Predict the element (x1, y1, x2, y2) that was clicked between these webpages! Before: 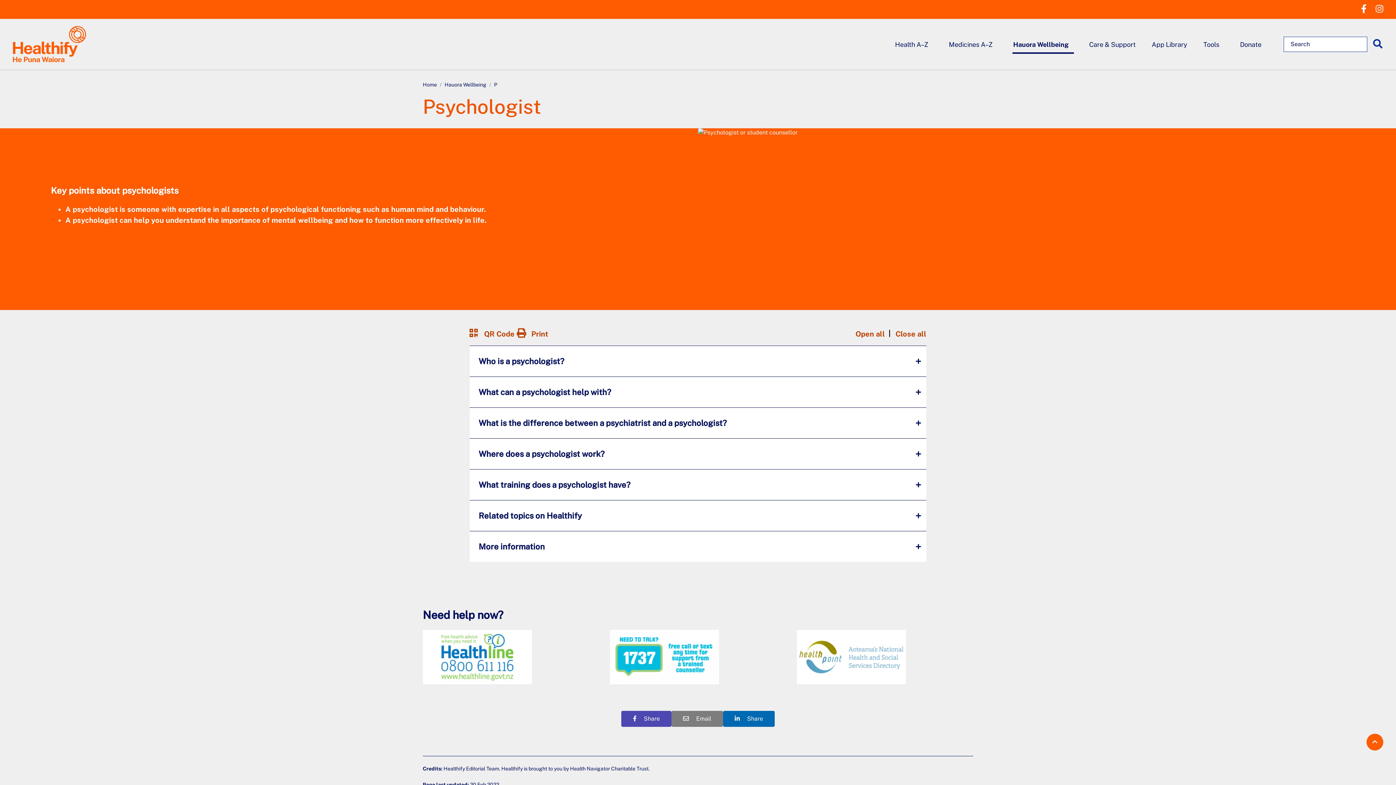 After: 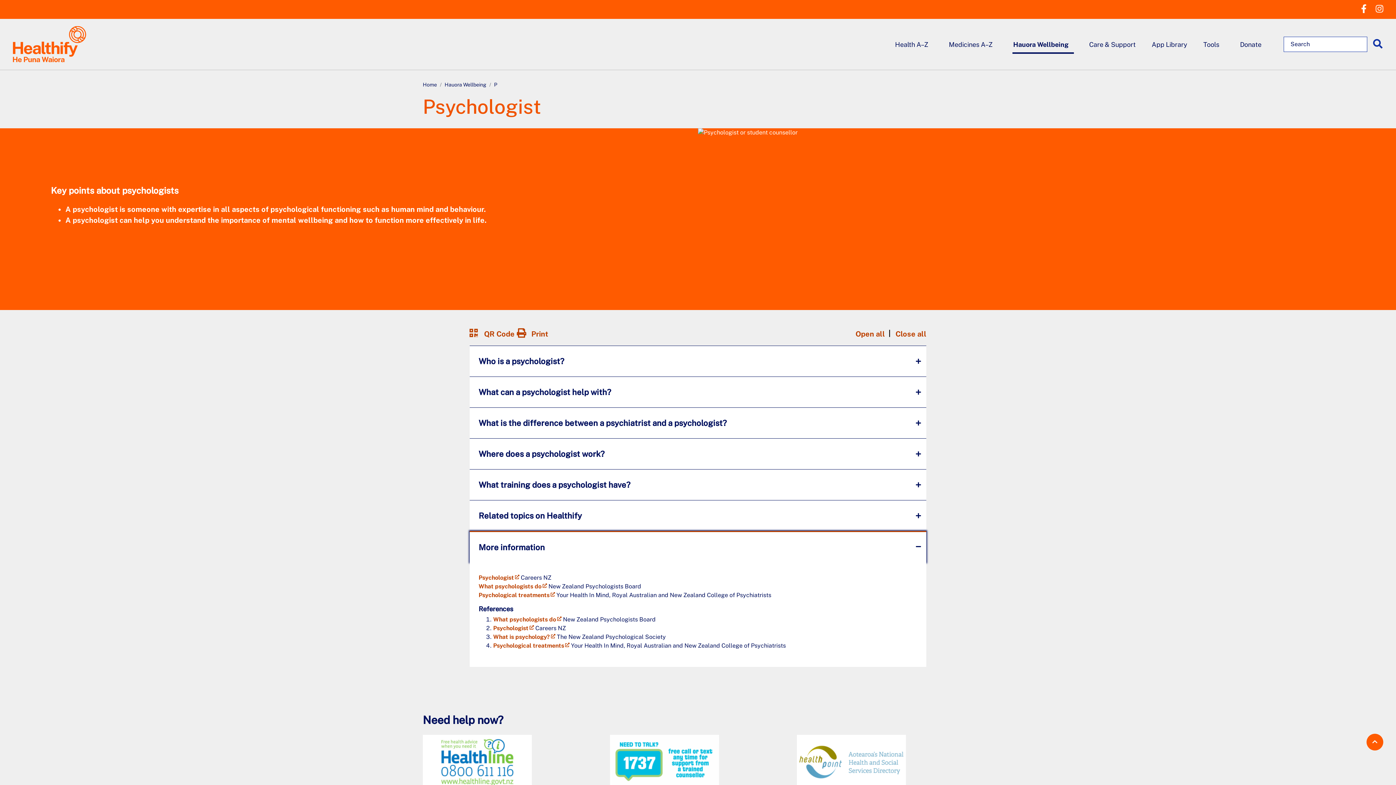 Action: label: More information bbox: (469, 531, 926, 562)